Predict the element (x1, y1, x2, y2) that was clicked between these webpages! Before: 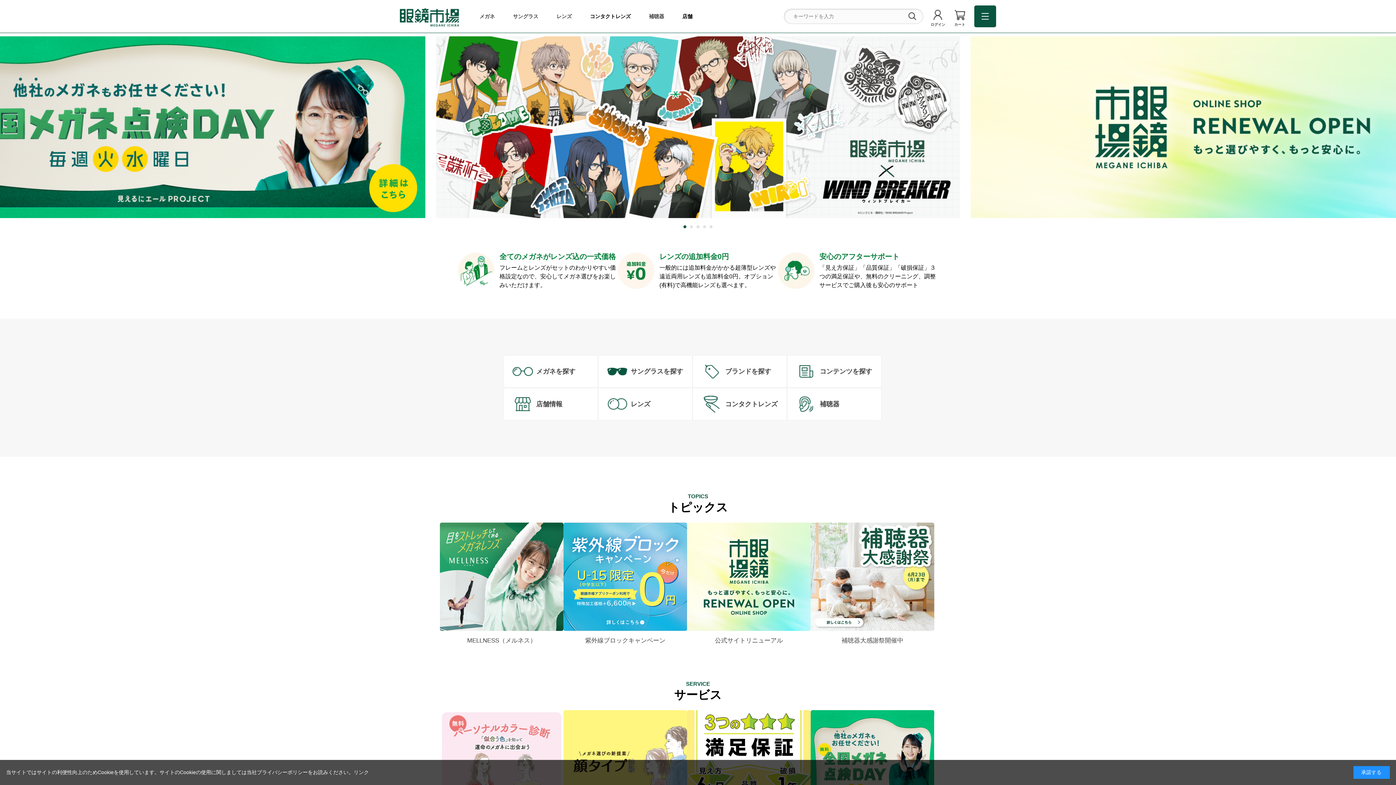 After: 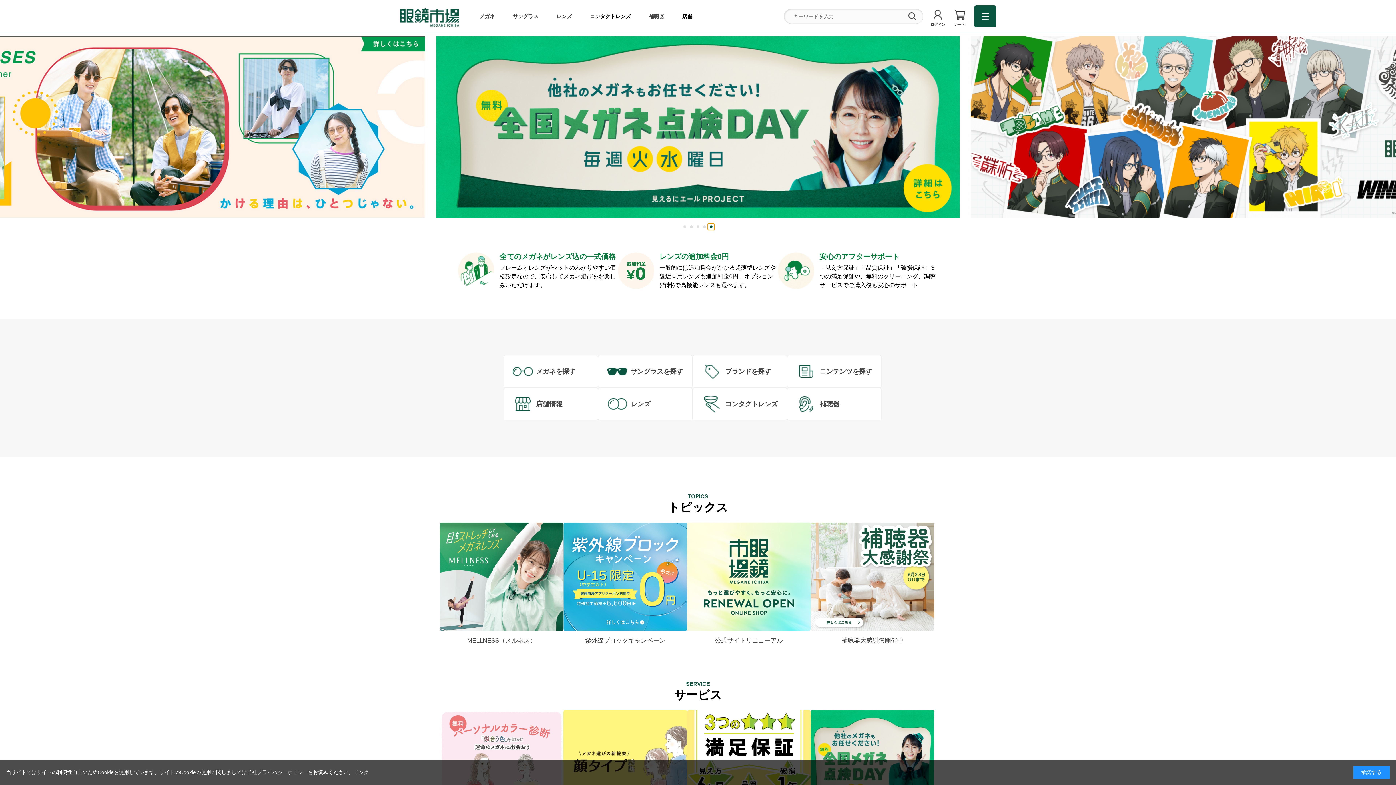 Action: bbox: (708, 223, 714, 230) label: Go to slide 5